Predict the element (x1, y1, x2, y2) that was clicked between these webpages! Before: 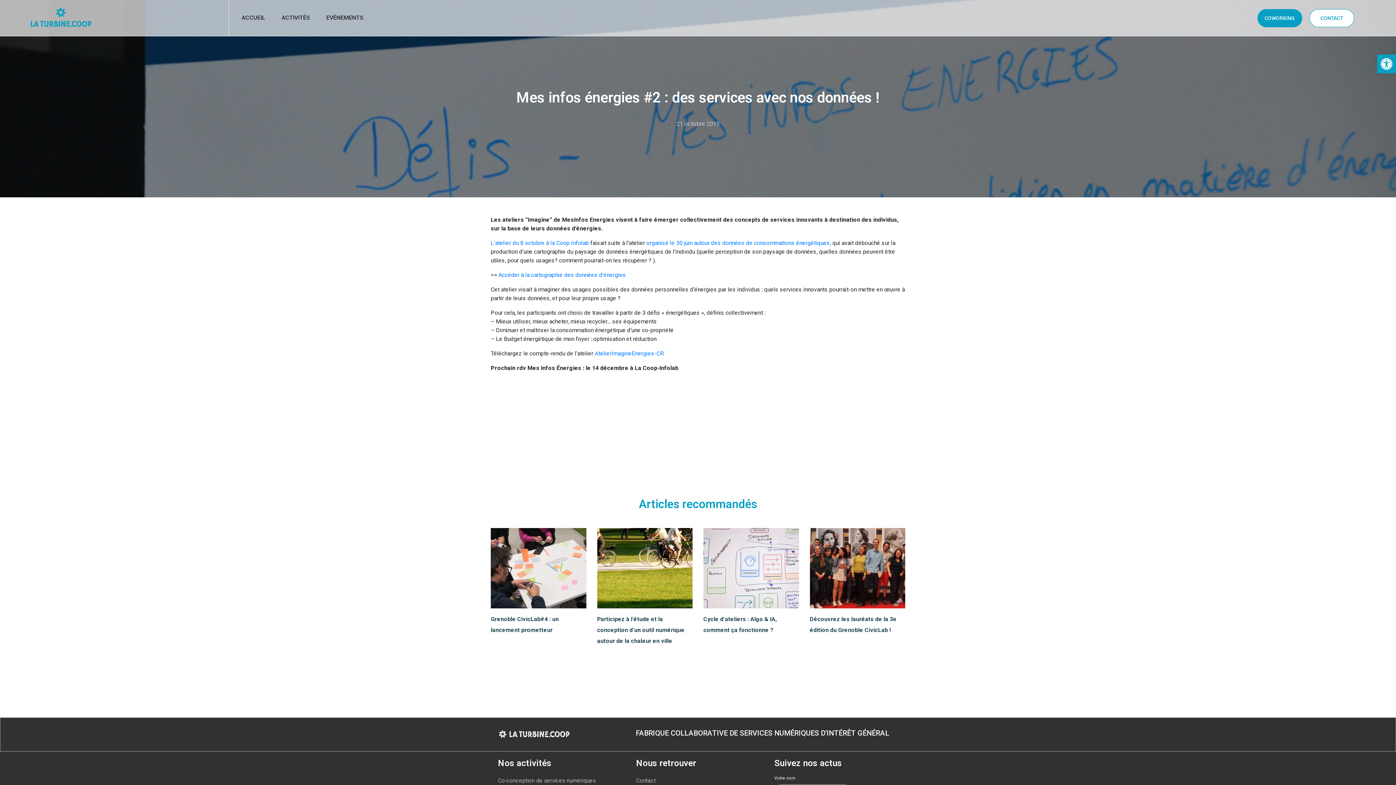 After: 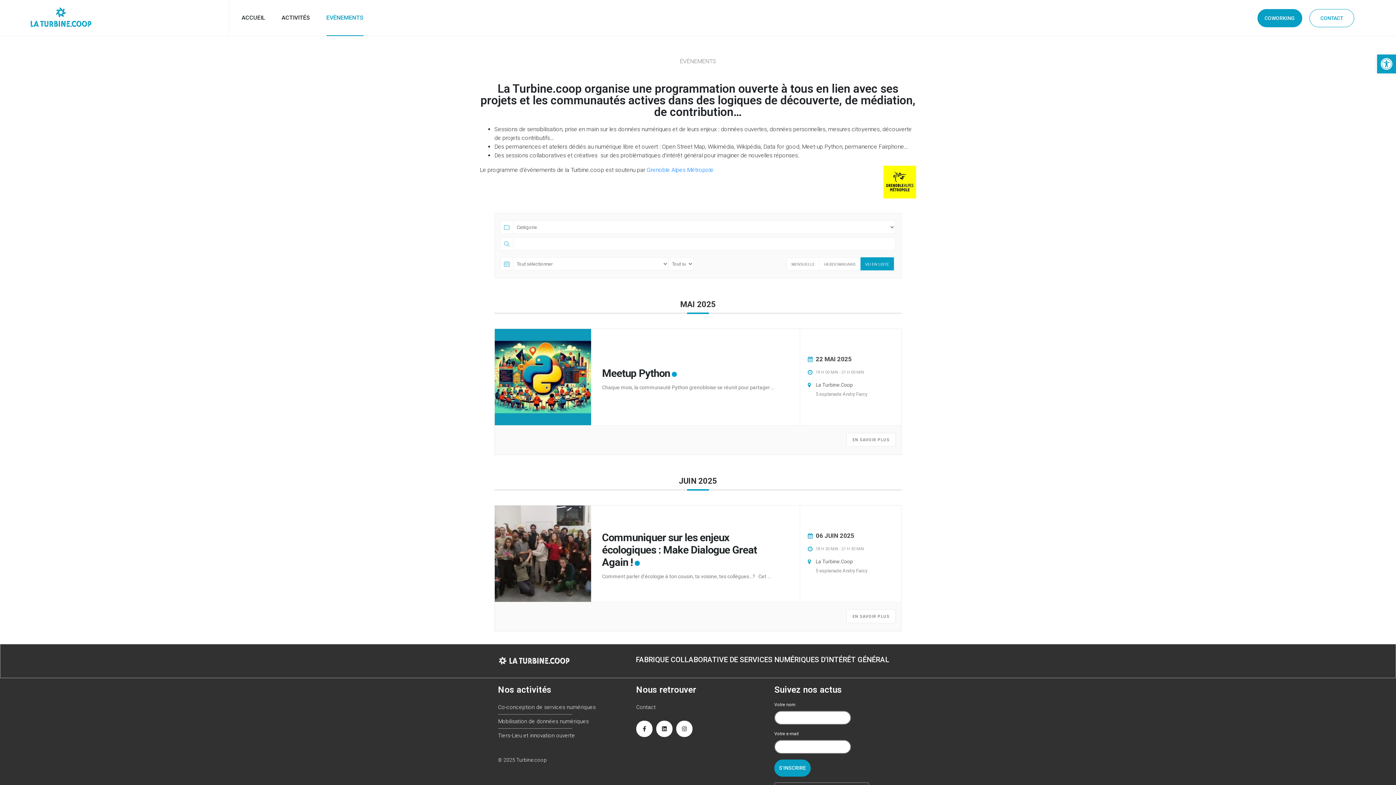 Action: bbox: (326, 0, 363, 36) label: EVÈNEMENTS